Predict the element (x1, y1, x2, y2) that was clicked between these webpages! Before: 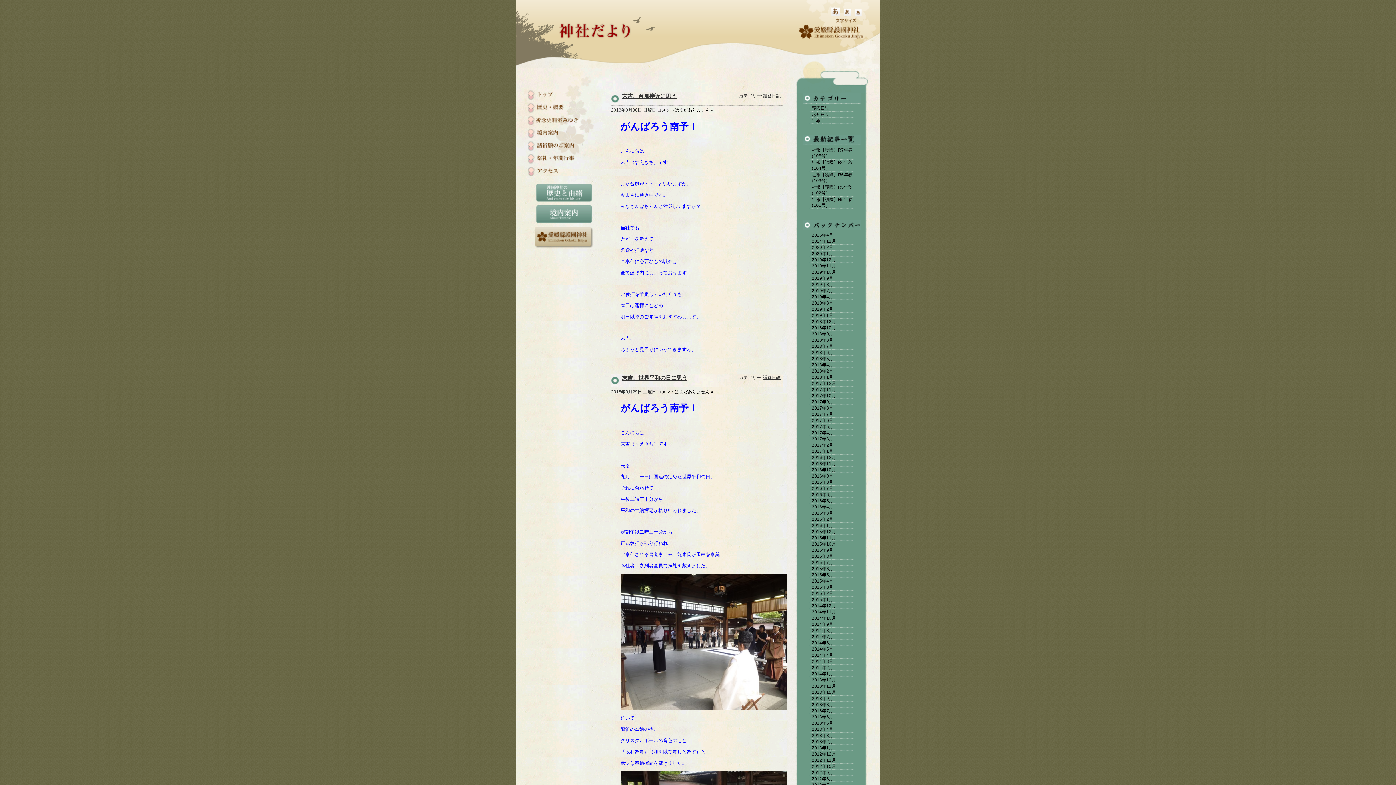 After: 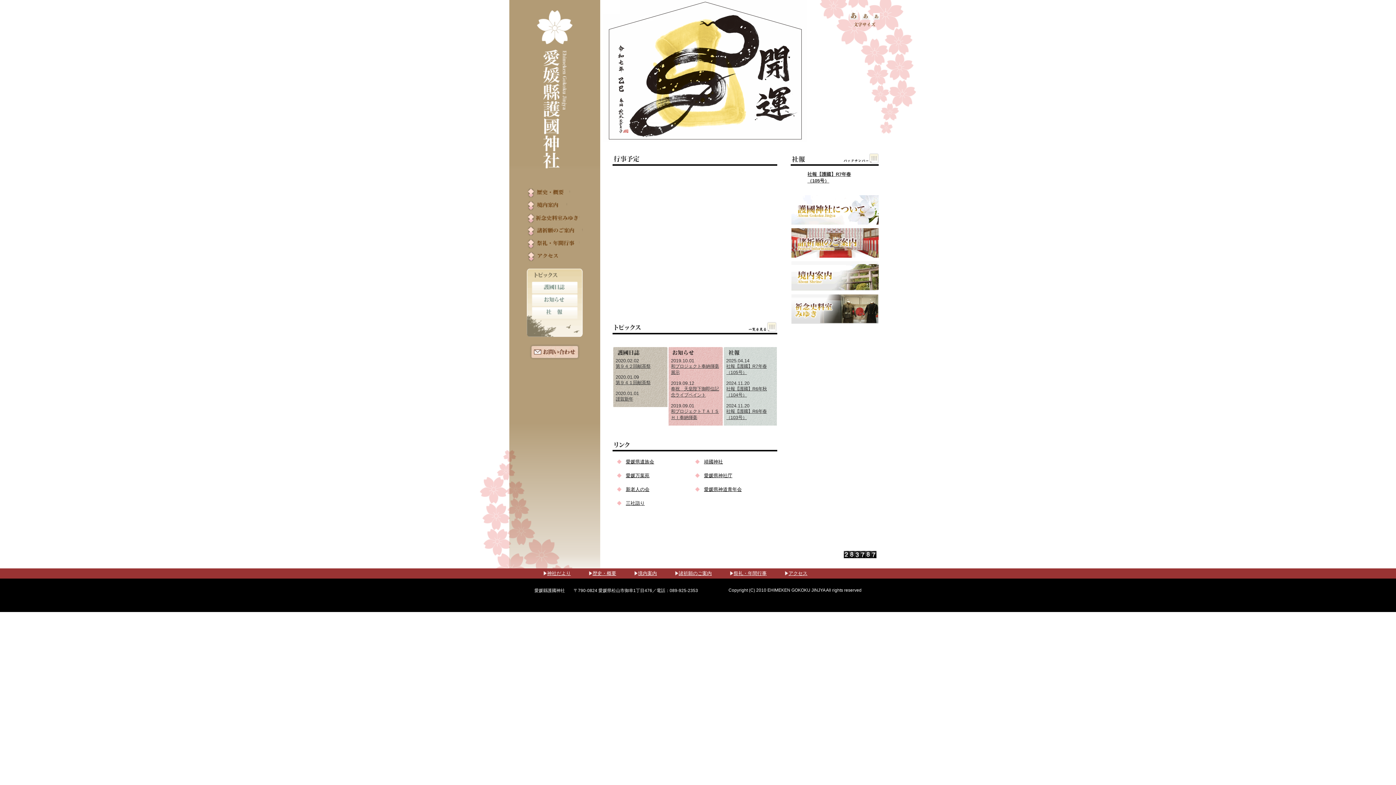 Action: bbox: (788, 22, 869, 44)